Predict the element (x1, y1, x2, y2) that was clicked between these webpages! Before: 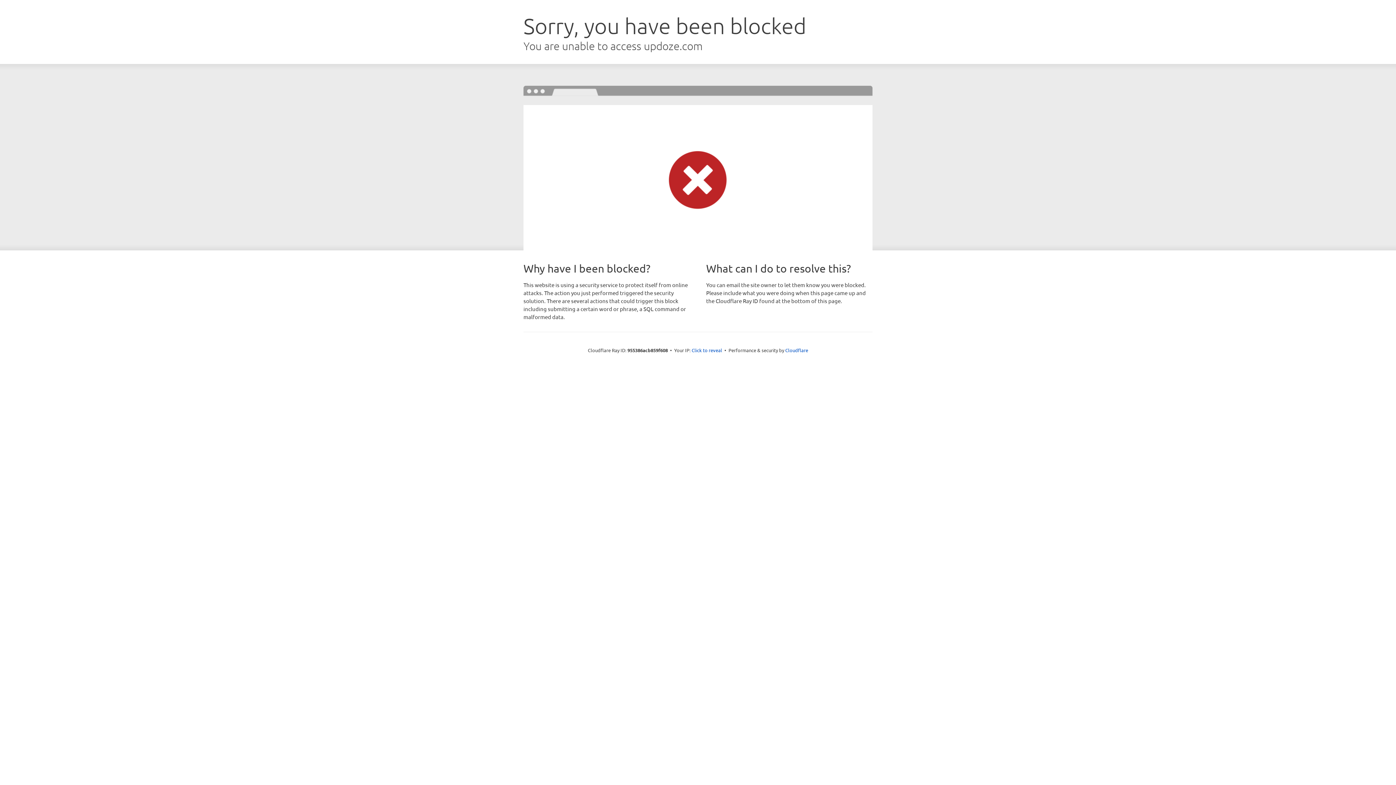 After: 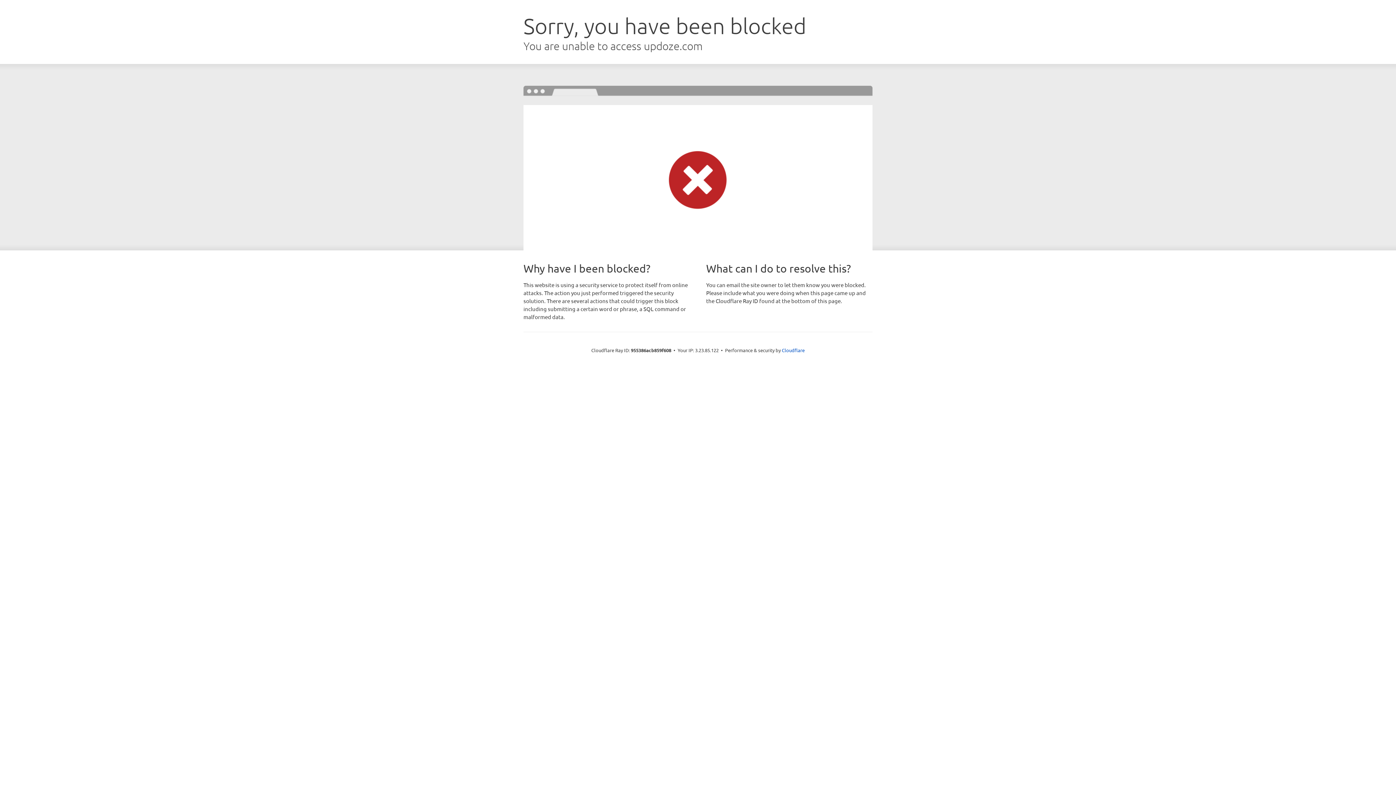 Action: bbox: (691, 346, 722, 353) label: Click to reveal